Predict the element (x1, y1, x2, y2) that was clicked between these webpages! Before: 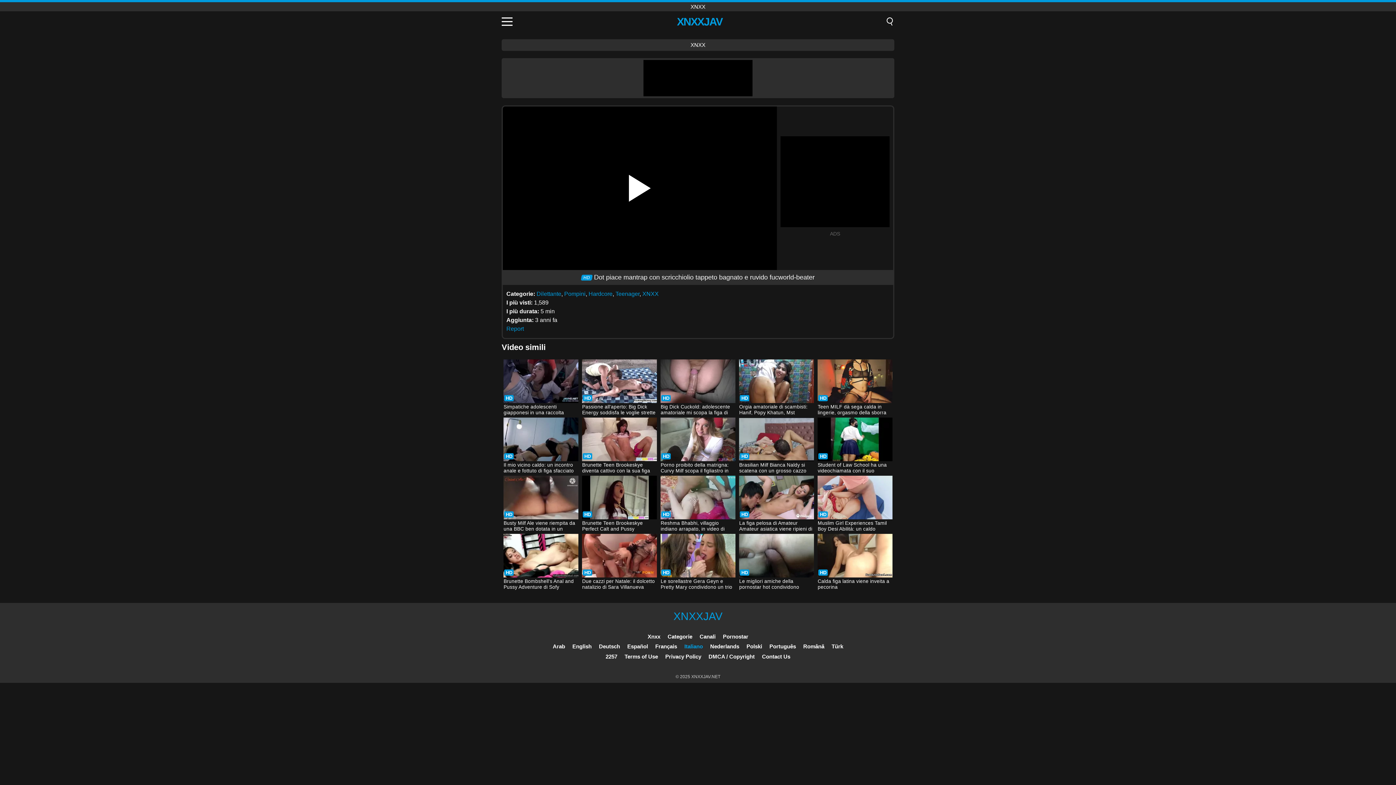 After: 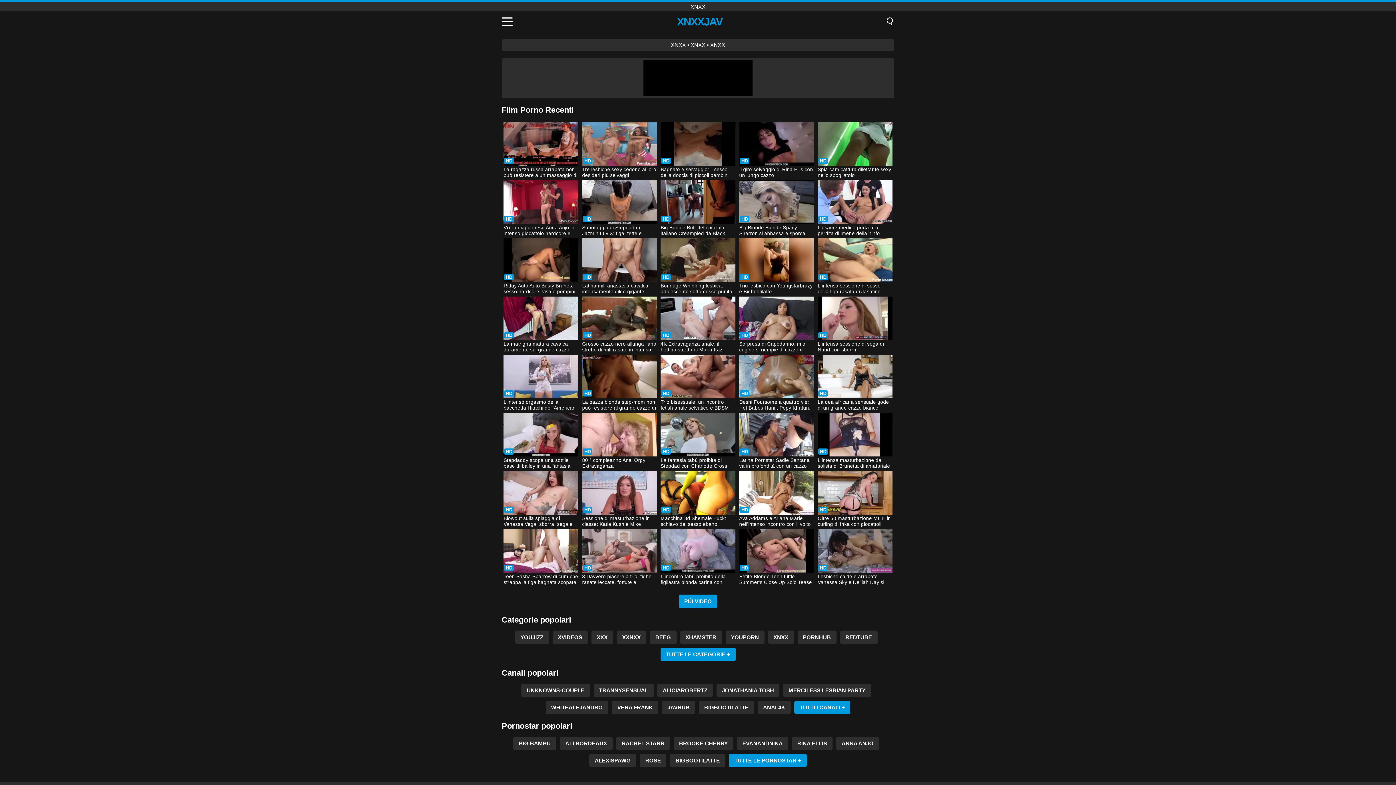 Action: label: XNXXJAV bbox: (673, 610, 722, 622)